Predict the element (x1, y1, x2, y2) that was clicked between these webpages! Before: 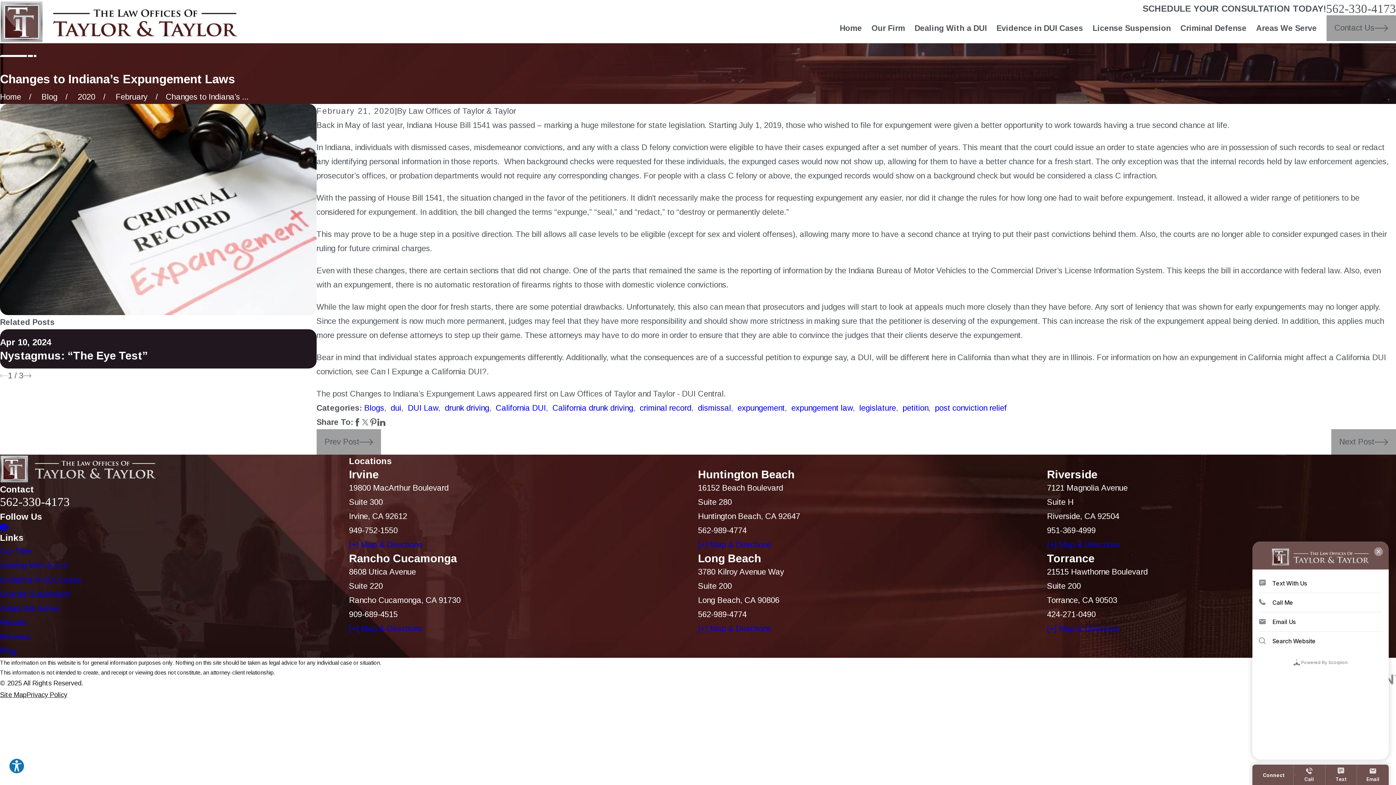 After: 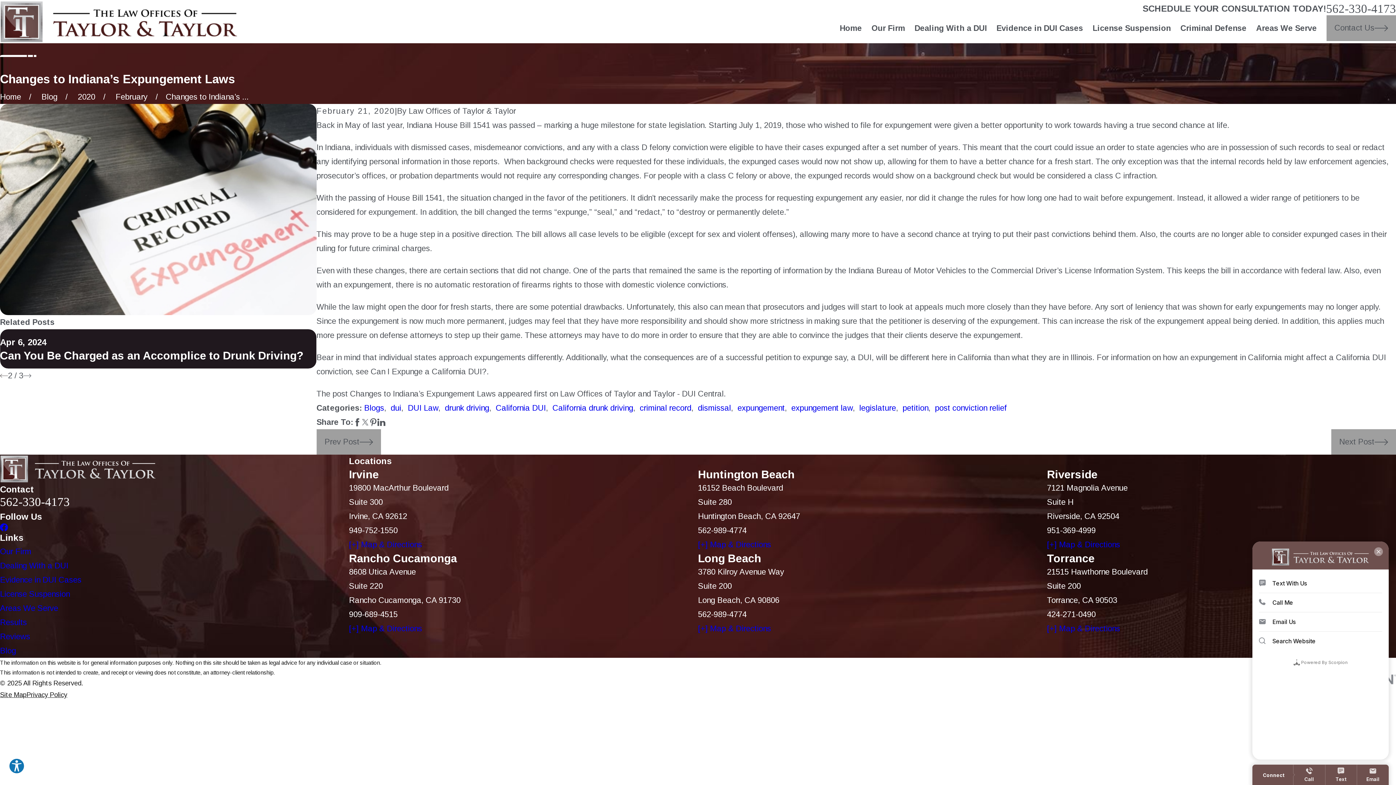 Action: label: View next item bbox: (23, 371, 31, 379)